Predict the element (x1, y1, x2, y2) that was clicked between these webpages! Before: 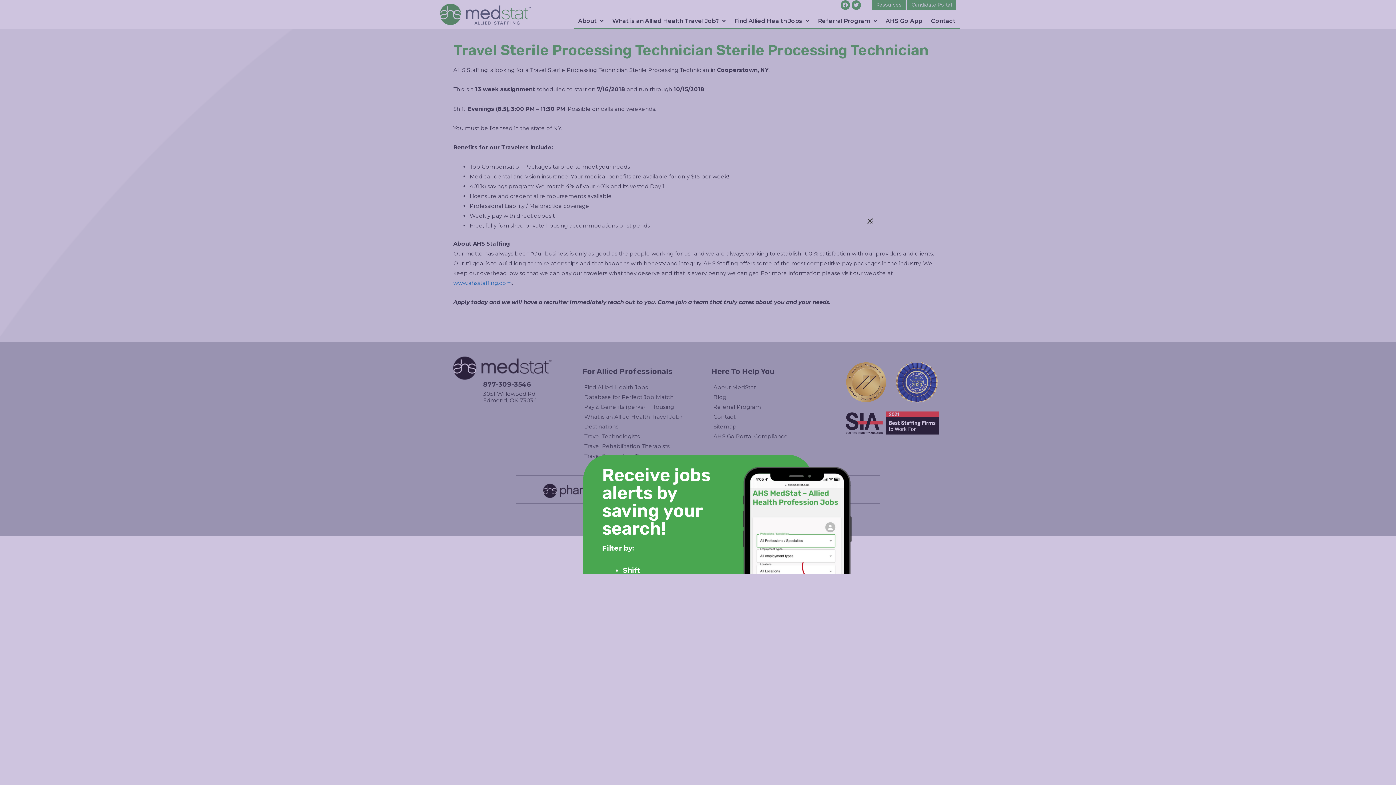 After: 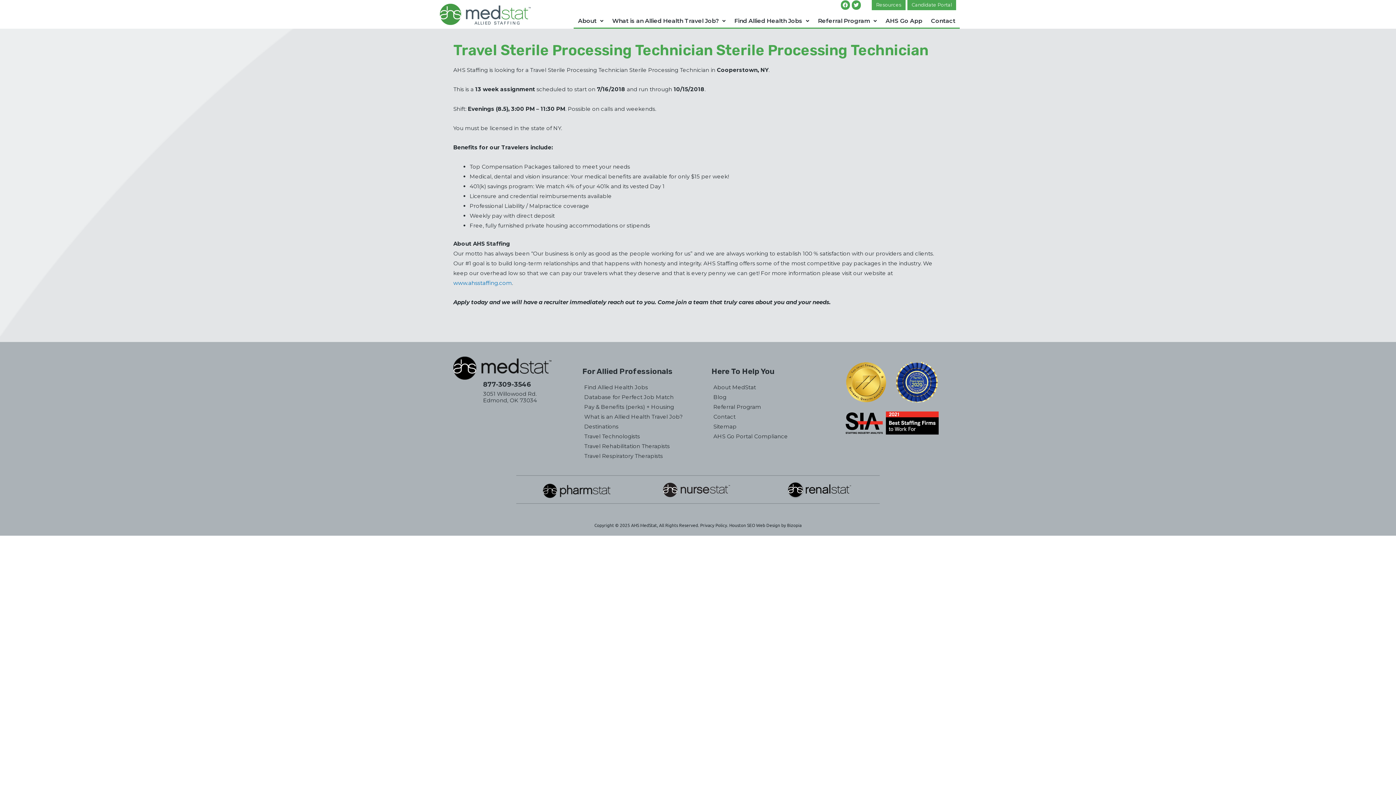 Action: label: Close bbox: (805, 283, 807, 286)